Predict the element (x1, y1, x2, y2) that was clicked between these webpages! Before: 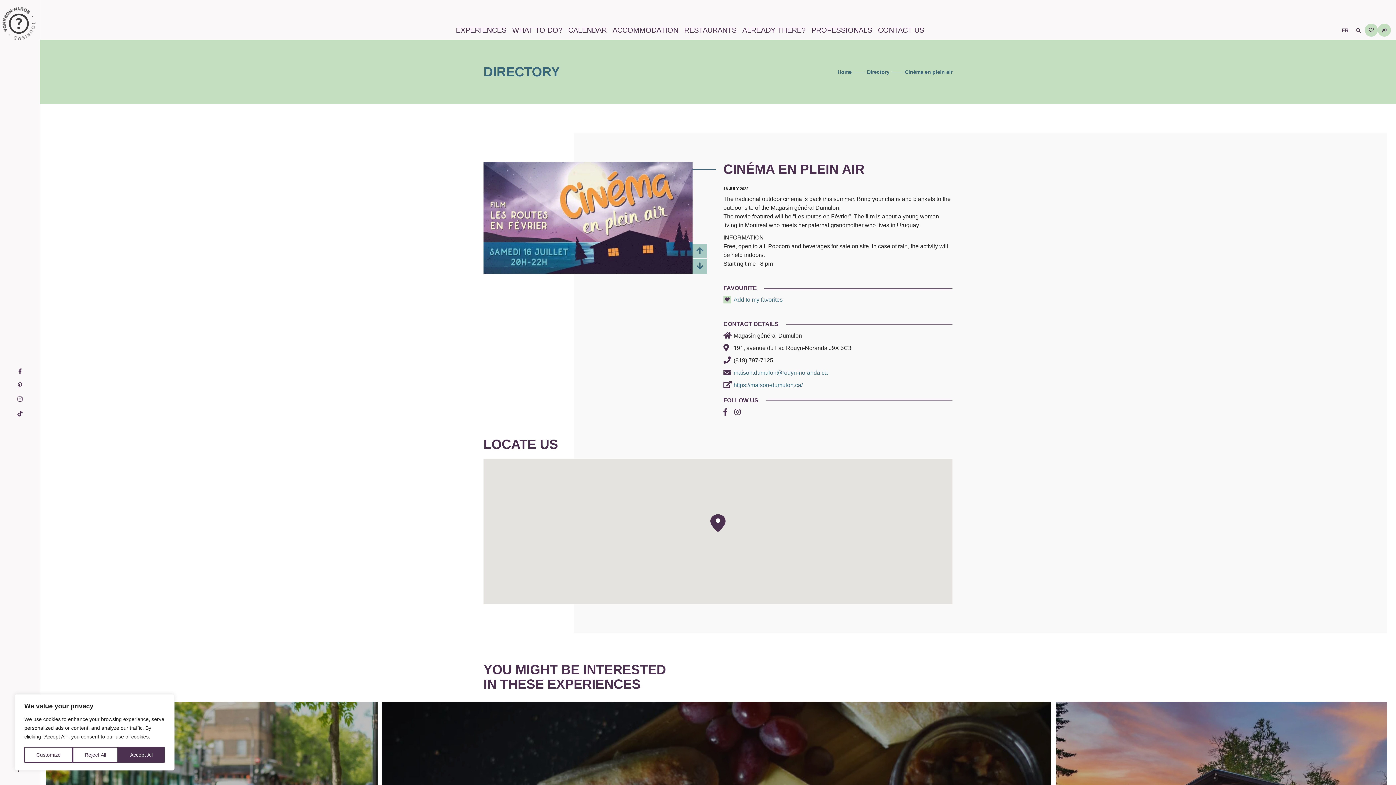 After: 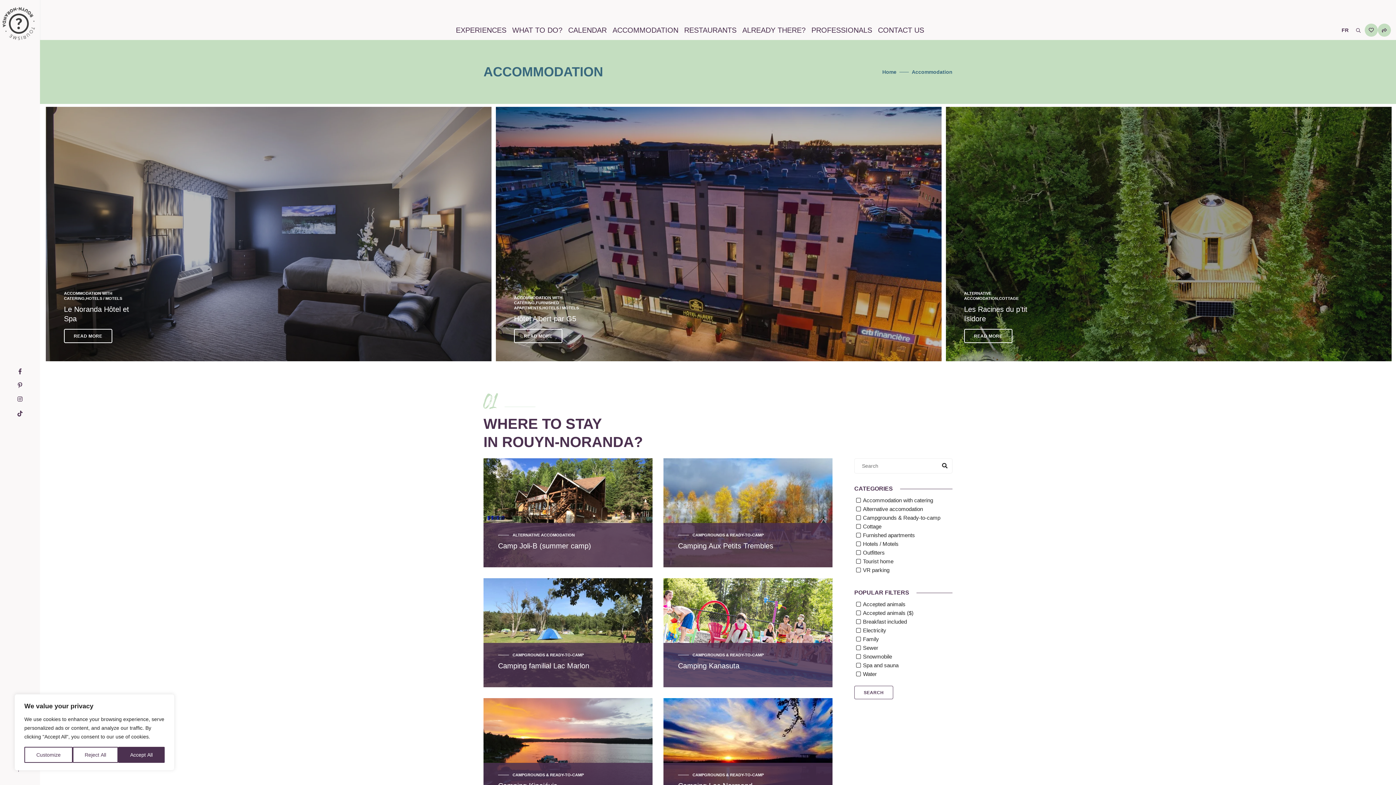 Action: bbox: (609, 20, 681, 40) label: ACCOMMODATION